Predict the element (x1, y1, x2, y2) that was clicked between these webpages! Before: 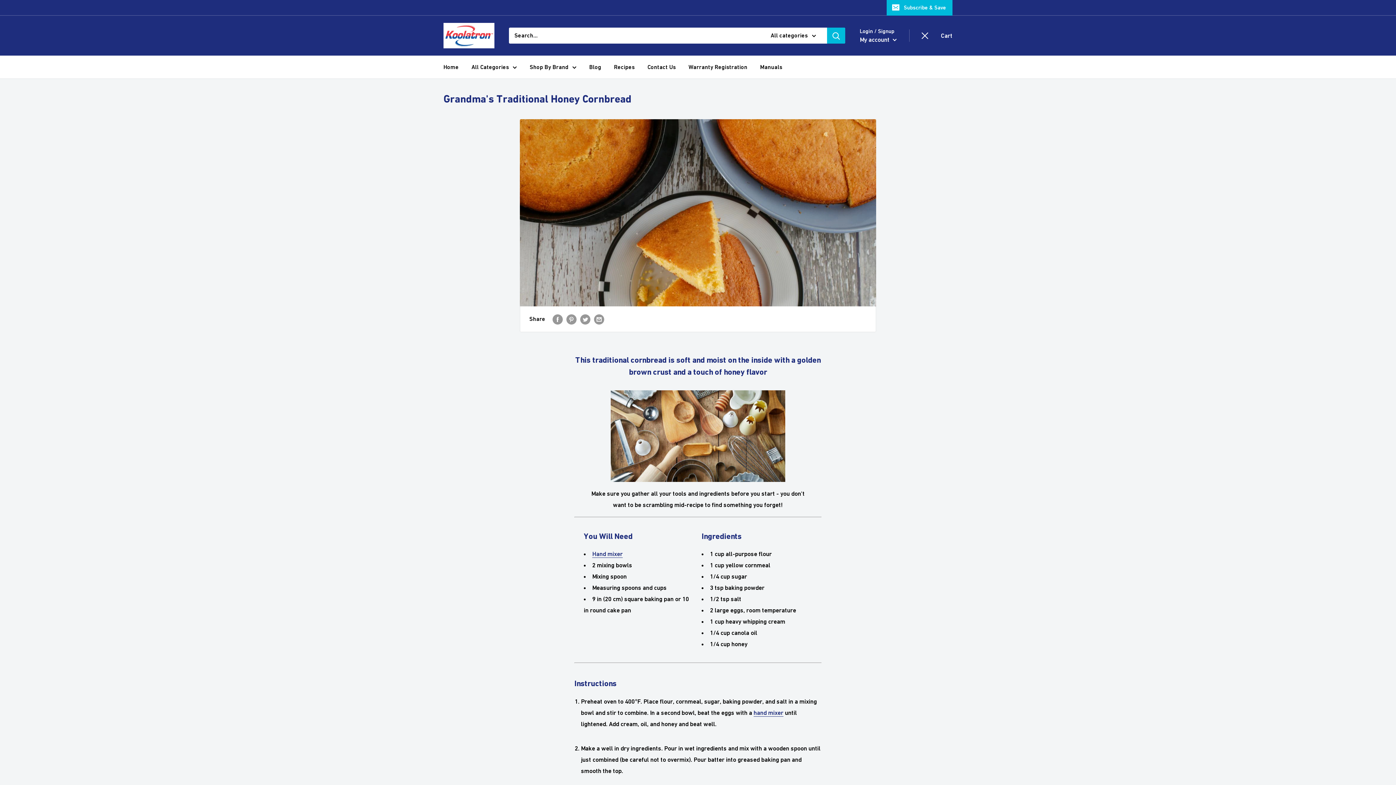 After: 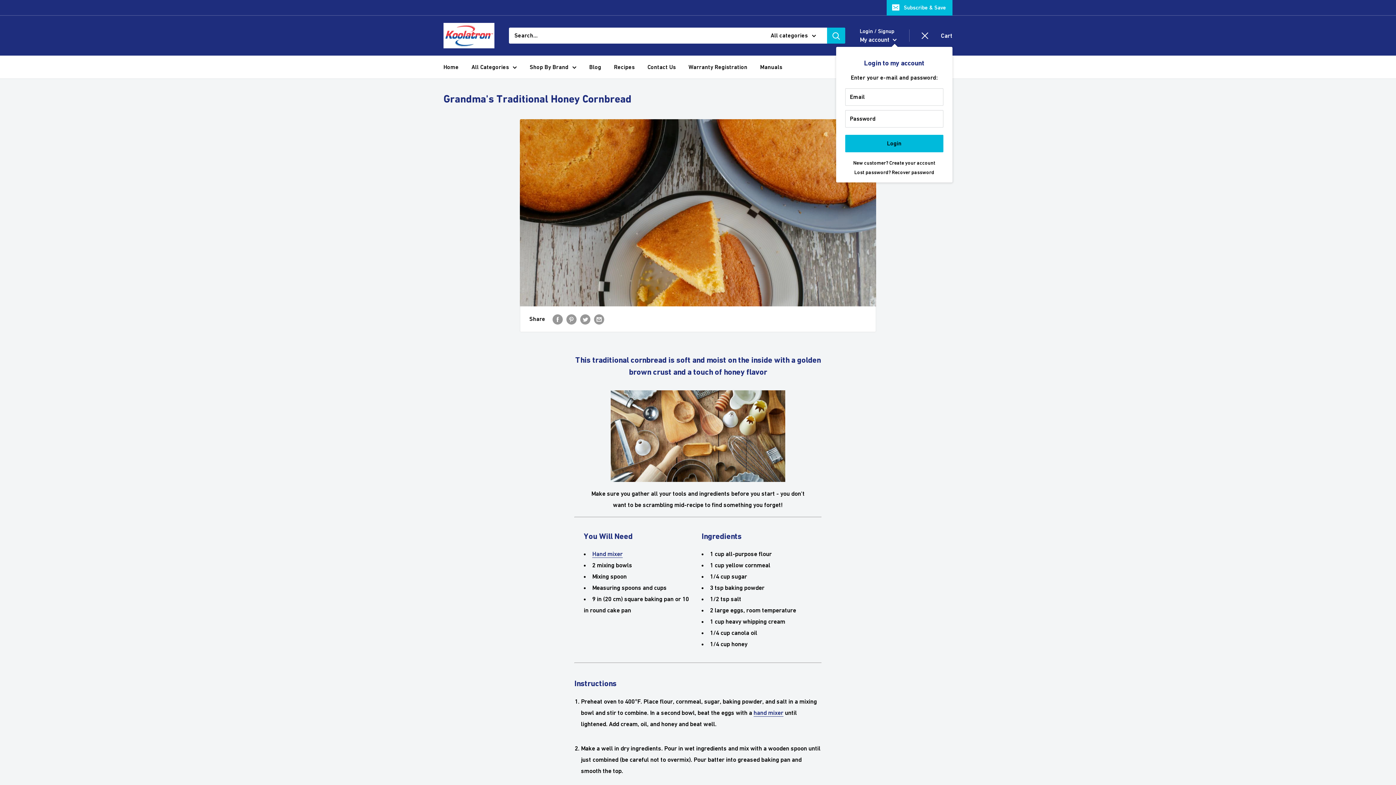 Action: label: My account  bbox: (860, 34, 897, 45)